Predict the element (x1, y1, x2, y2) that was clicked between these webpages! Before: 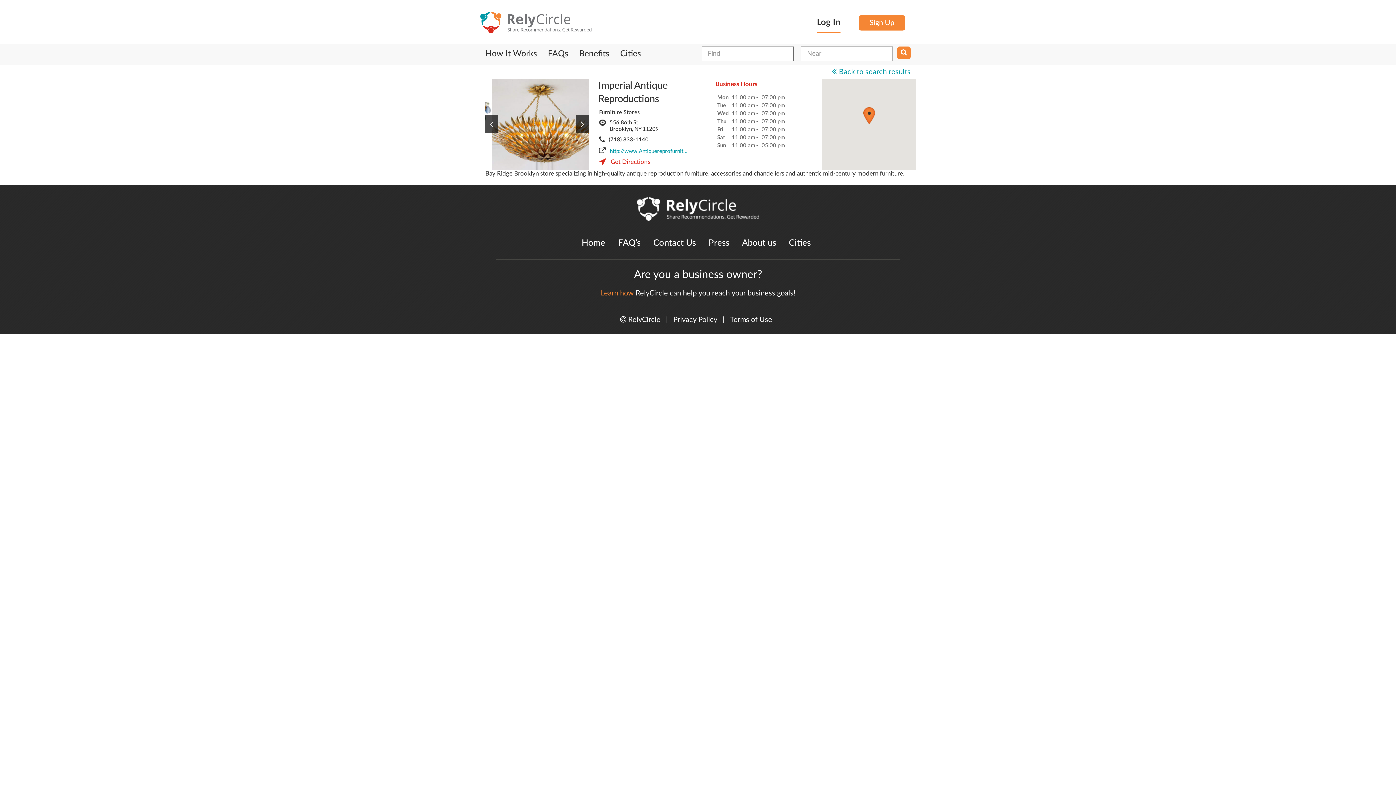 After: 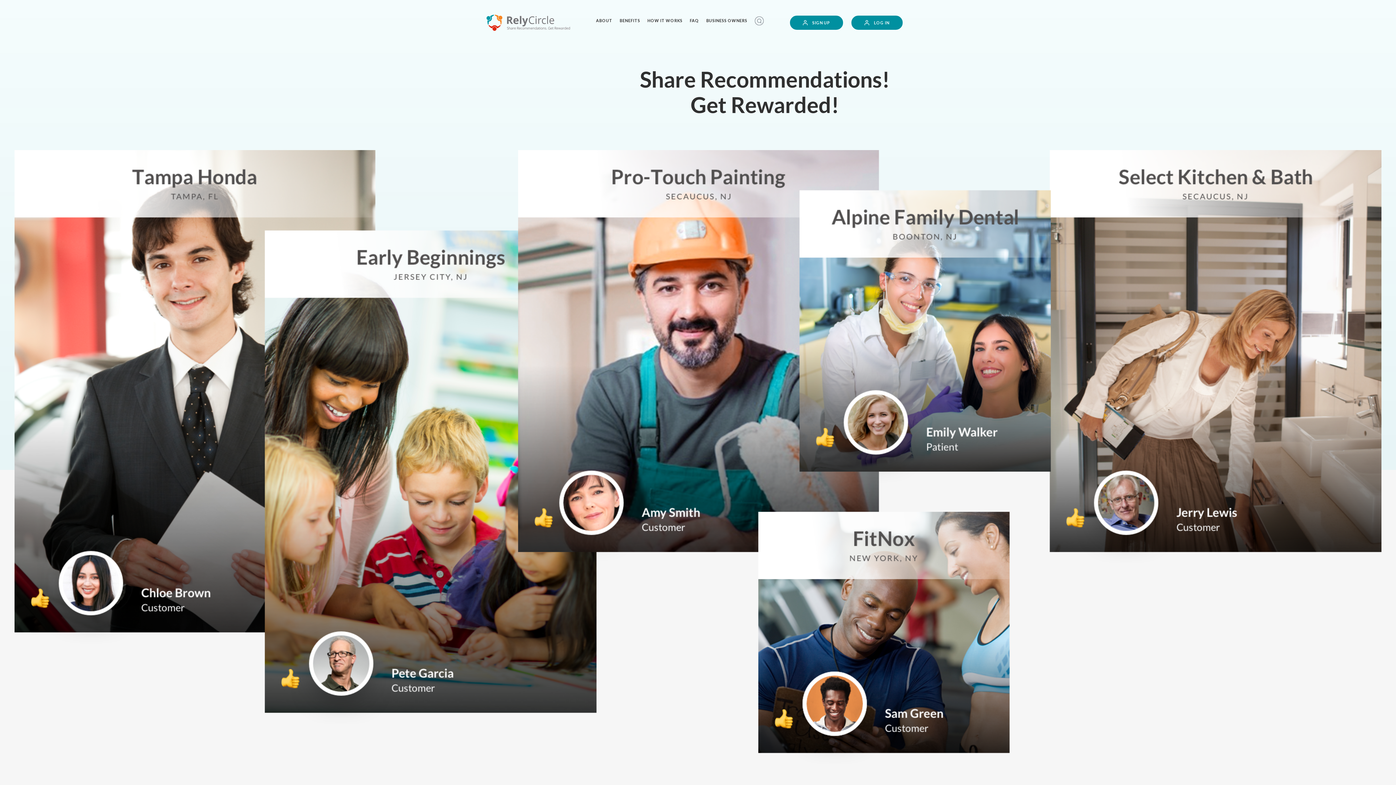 Action: bbox: (480, 11, 698, 33)